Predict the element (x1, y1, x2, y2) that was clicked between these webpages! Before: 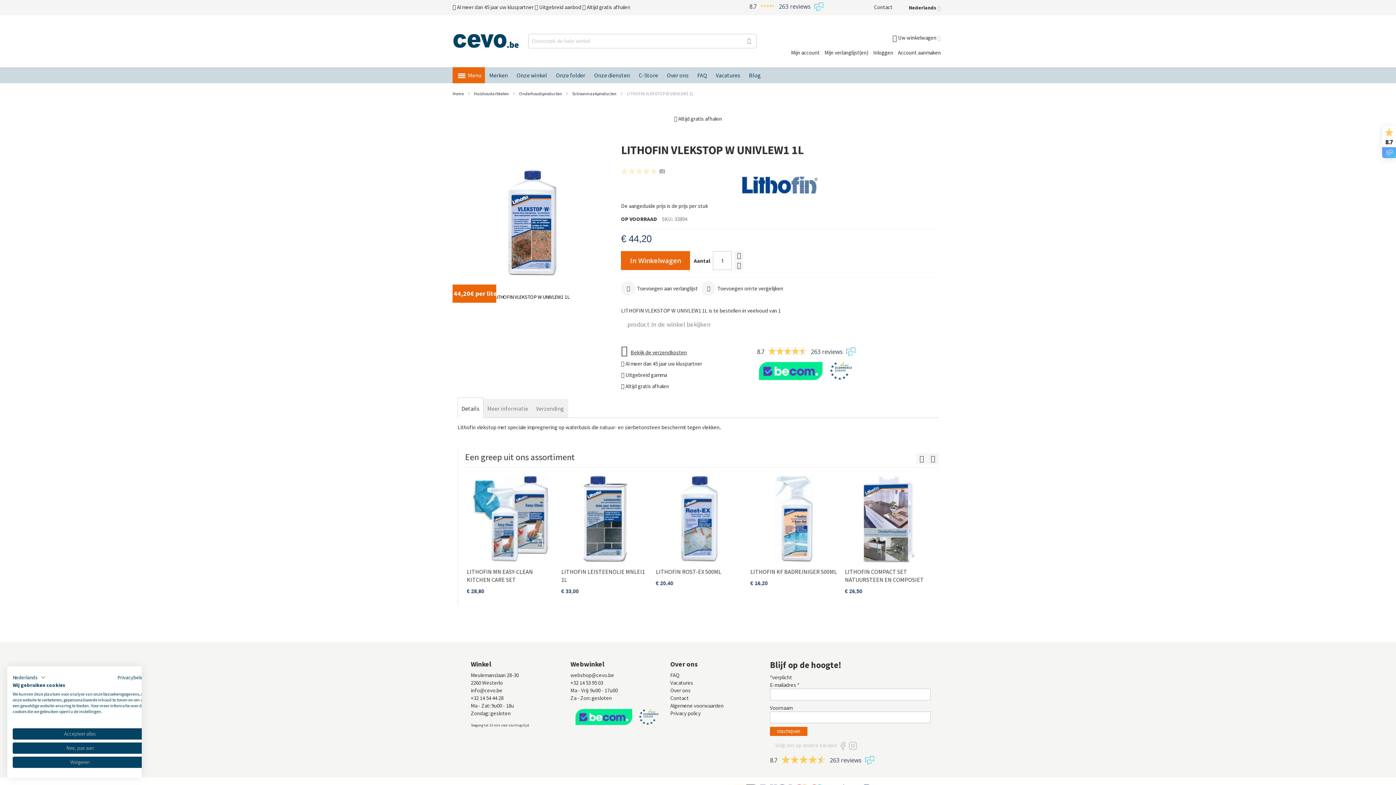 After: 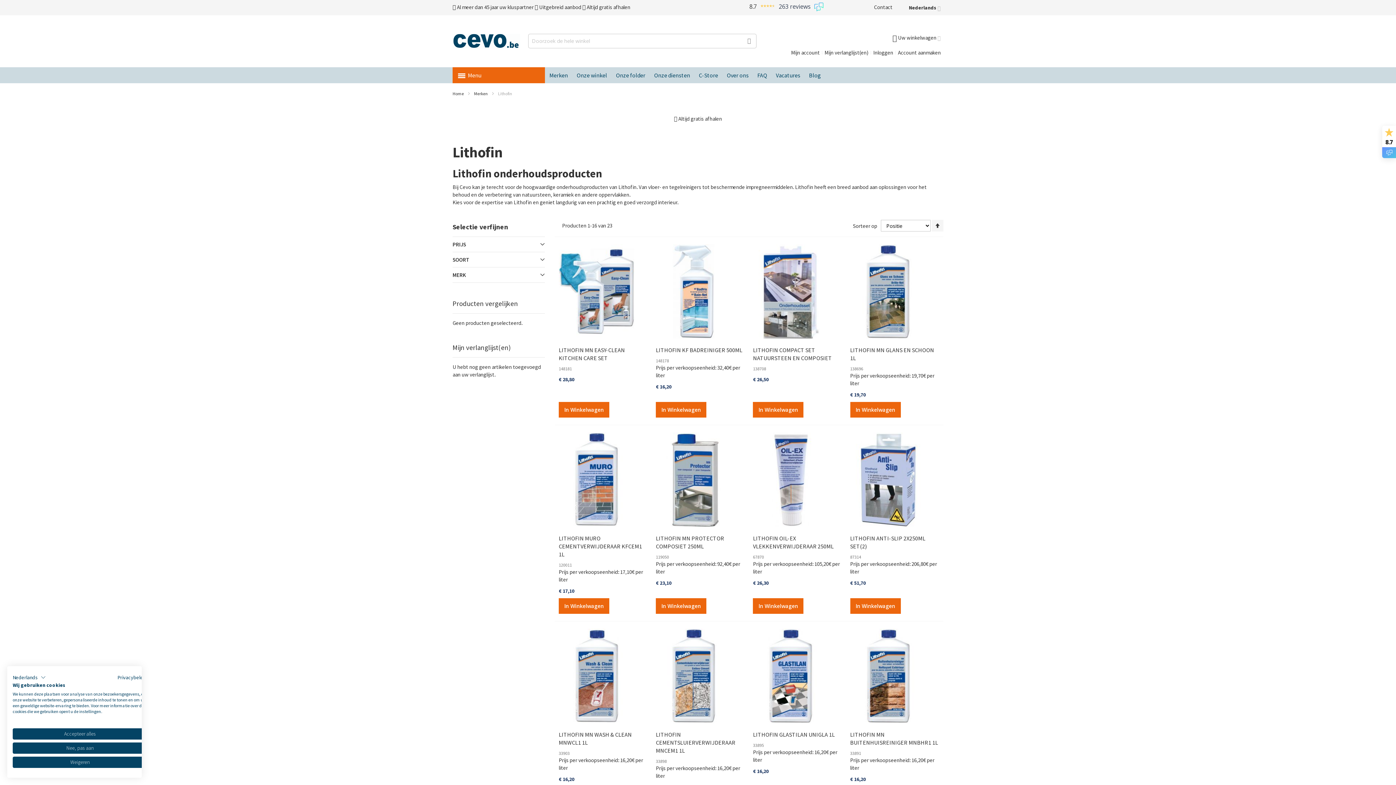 Action: bbox: (621, 176, 938, 194)